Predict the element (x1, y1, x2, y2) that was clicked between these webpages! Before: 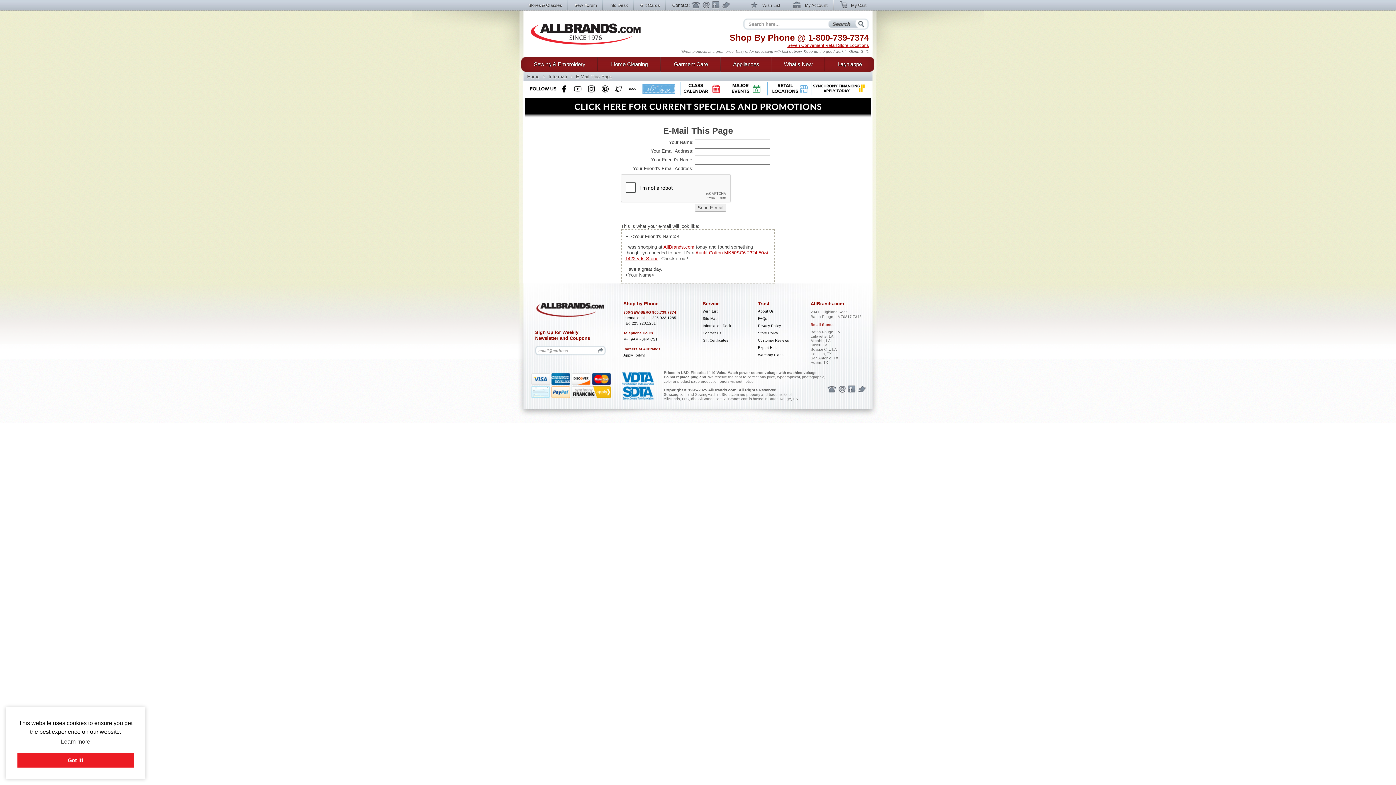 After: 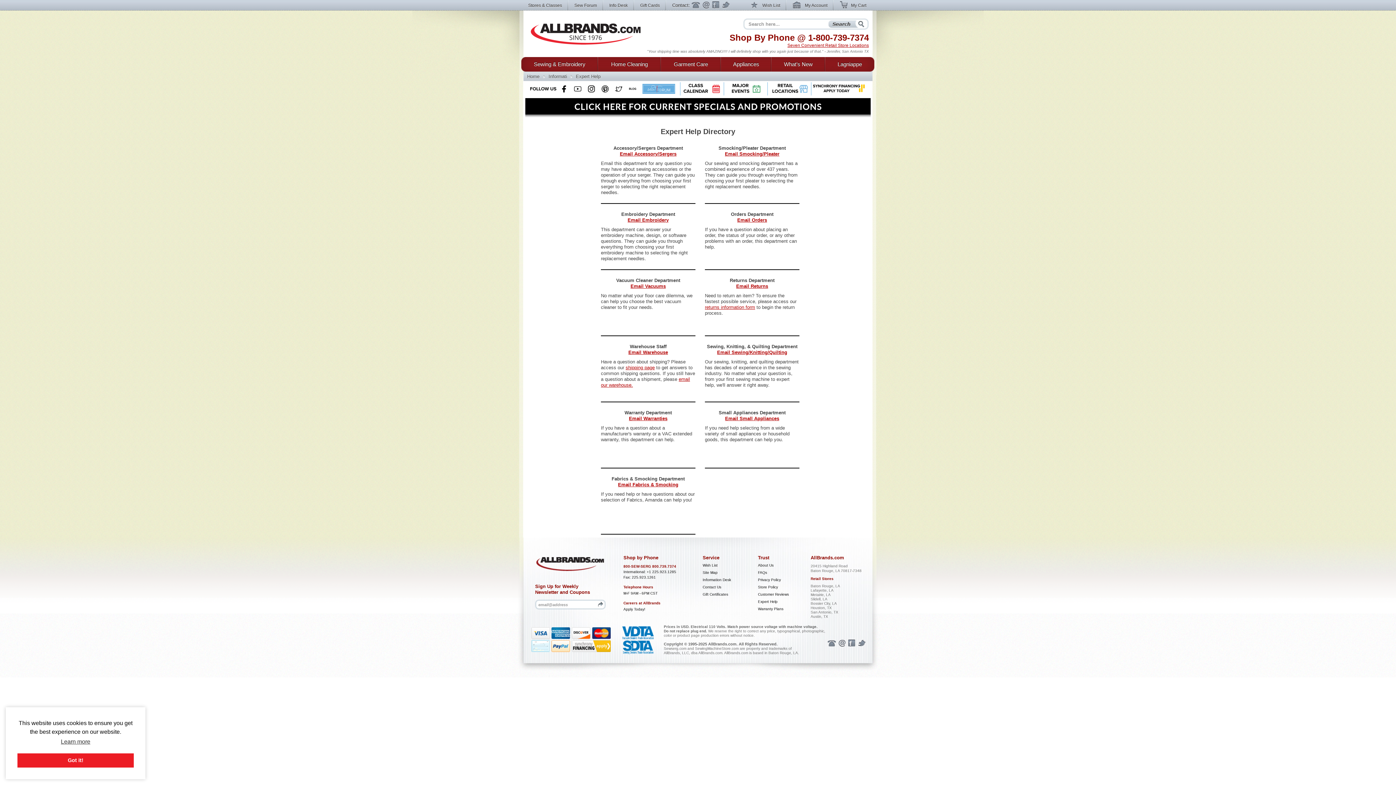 Action: label: Expert Help bbox: (758, 345, 777, 349)